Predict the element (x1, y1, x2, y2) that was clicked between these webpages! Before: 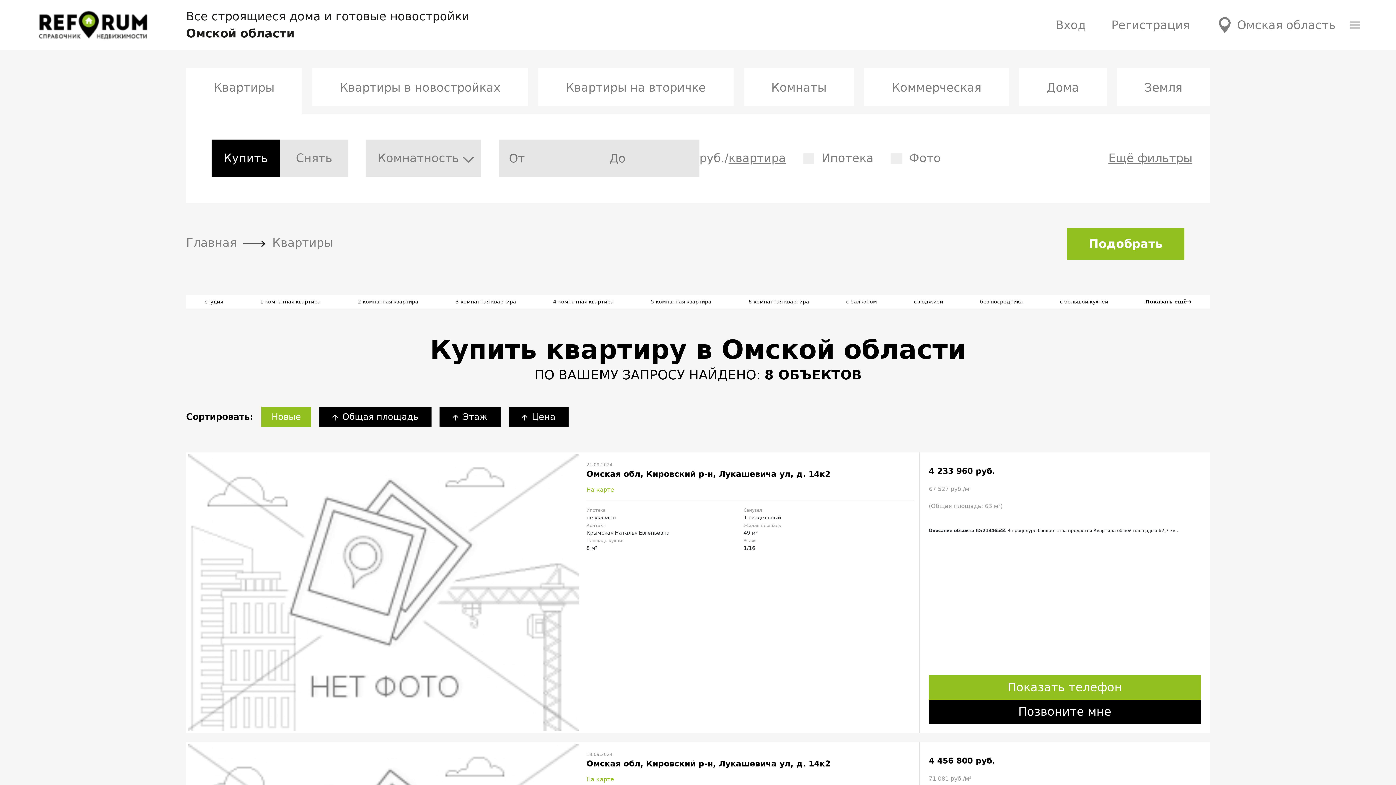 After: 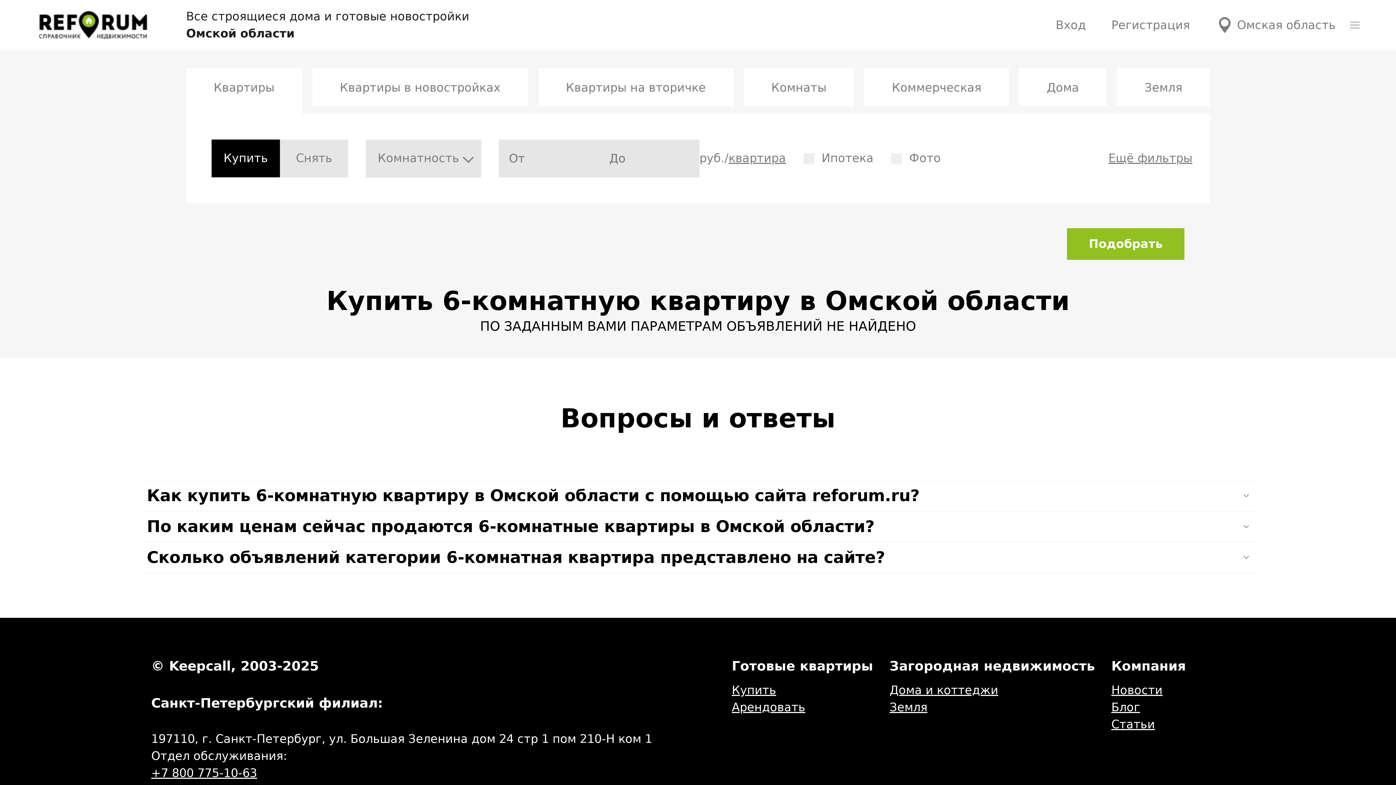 Action: label: 6-комнатная квартира bbox: (730, 295, 827, 308)